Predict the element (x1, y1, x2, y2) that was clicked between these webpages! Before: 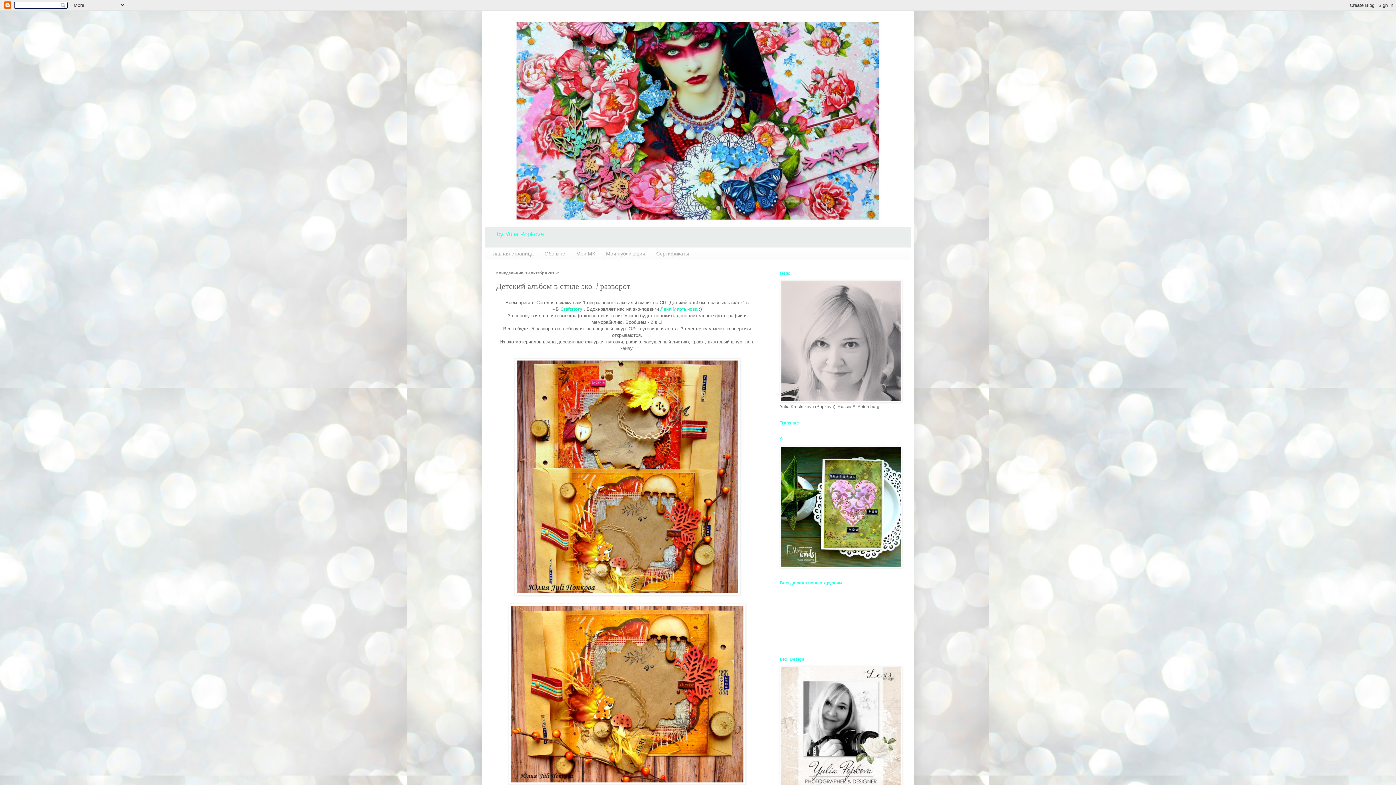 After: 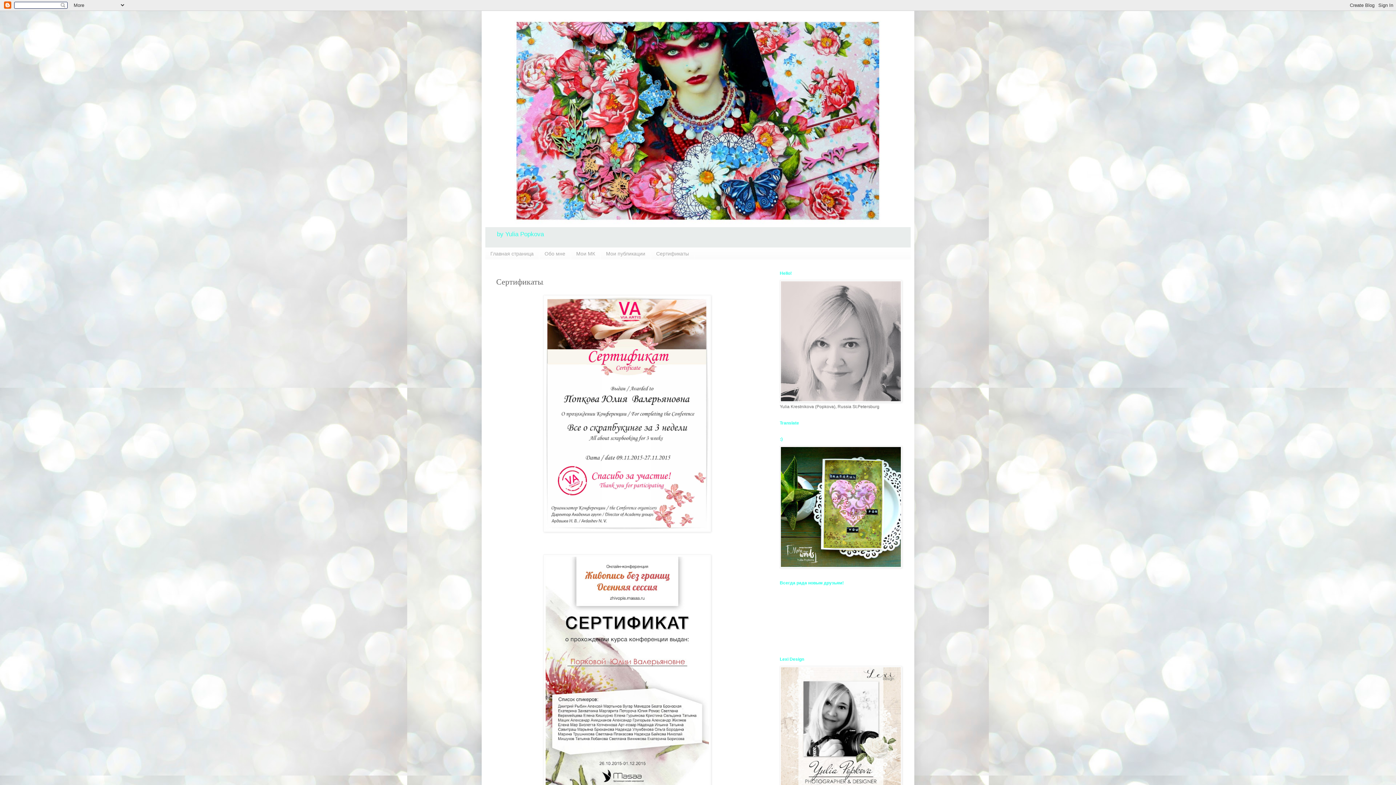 Action: label: Сертификаты bbox: (650, 247, 694, 259)